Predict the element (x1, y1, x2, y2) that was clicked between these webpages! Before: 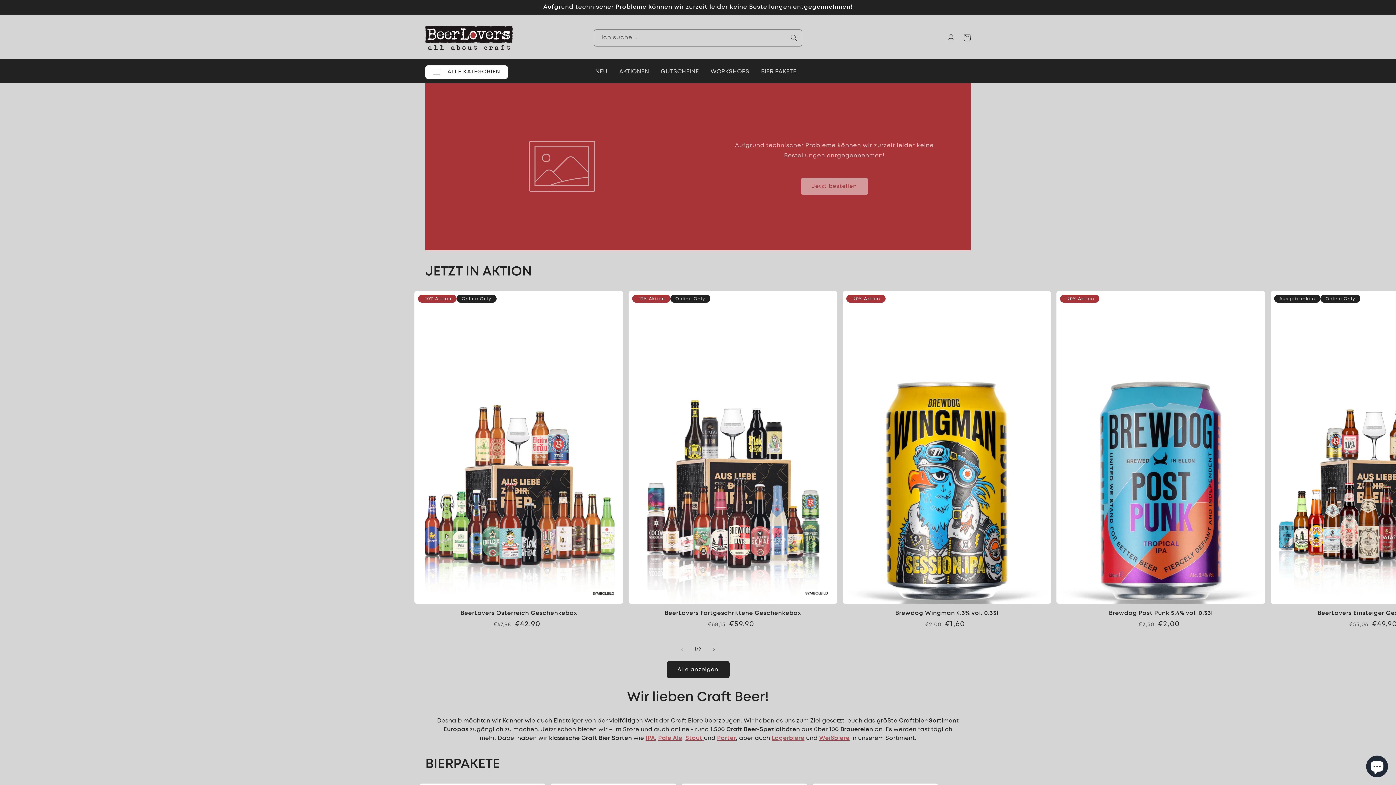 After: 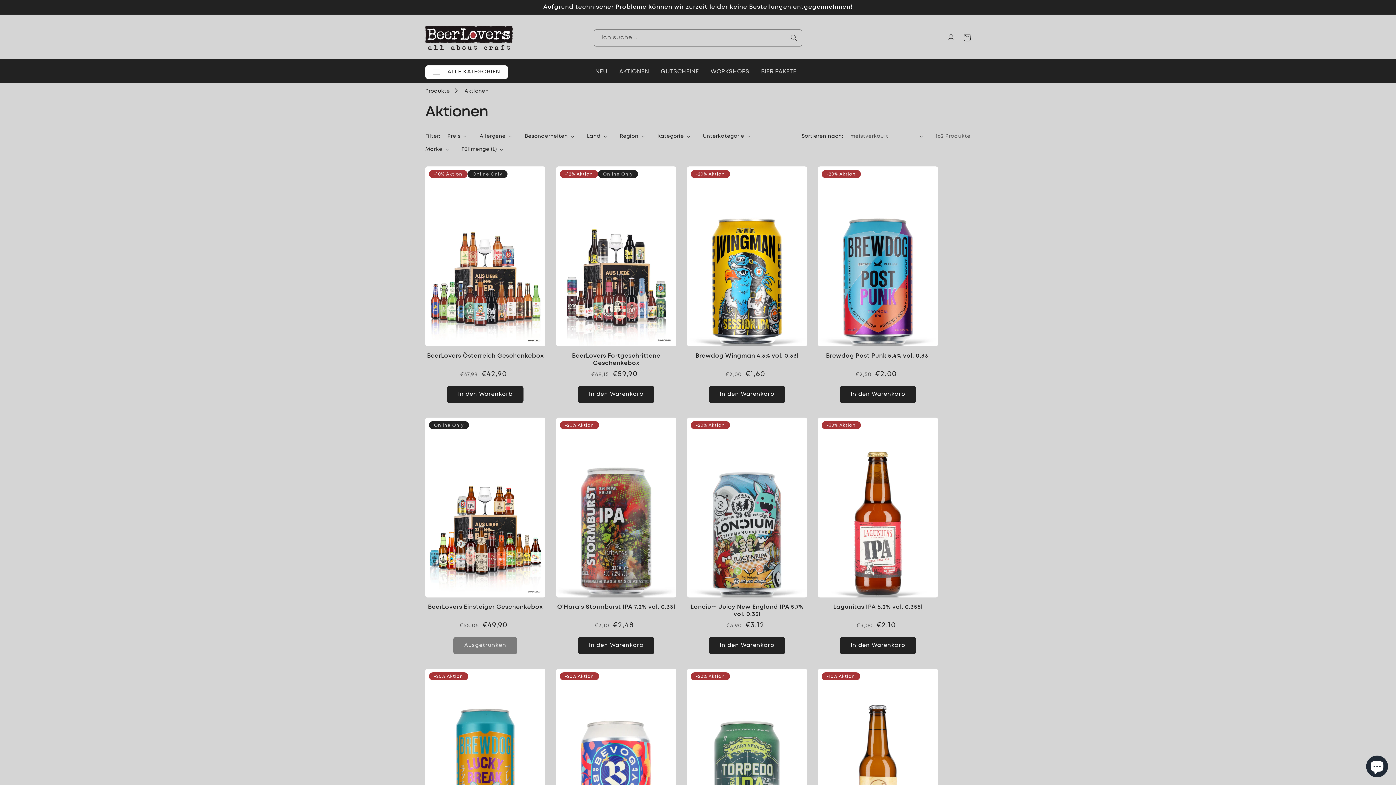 Action: label: Alle Produkte in der Kategorie Aktionen anzeigen bbox: (666, 661, 729, 678)